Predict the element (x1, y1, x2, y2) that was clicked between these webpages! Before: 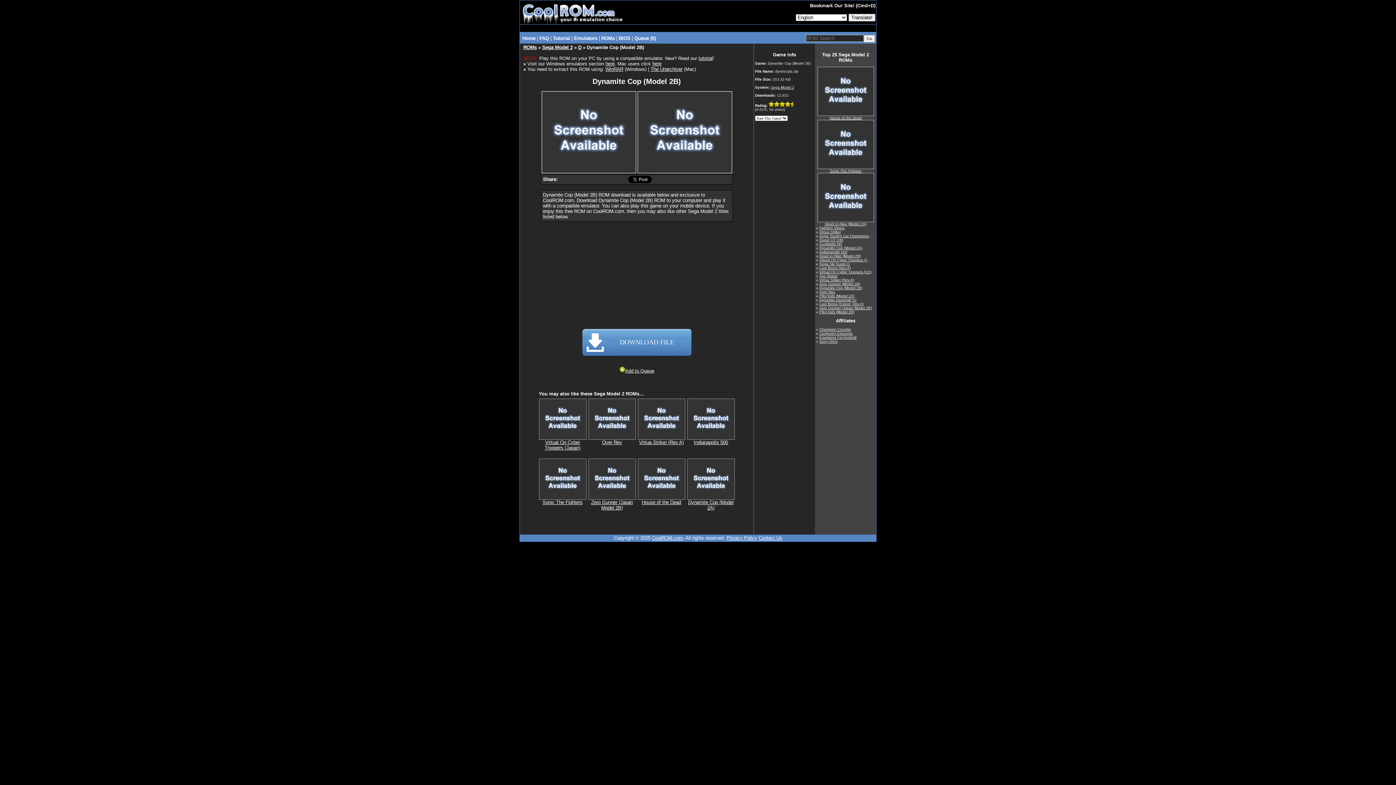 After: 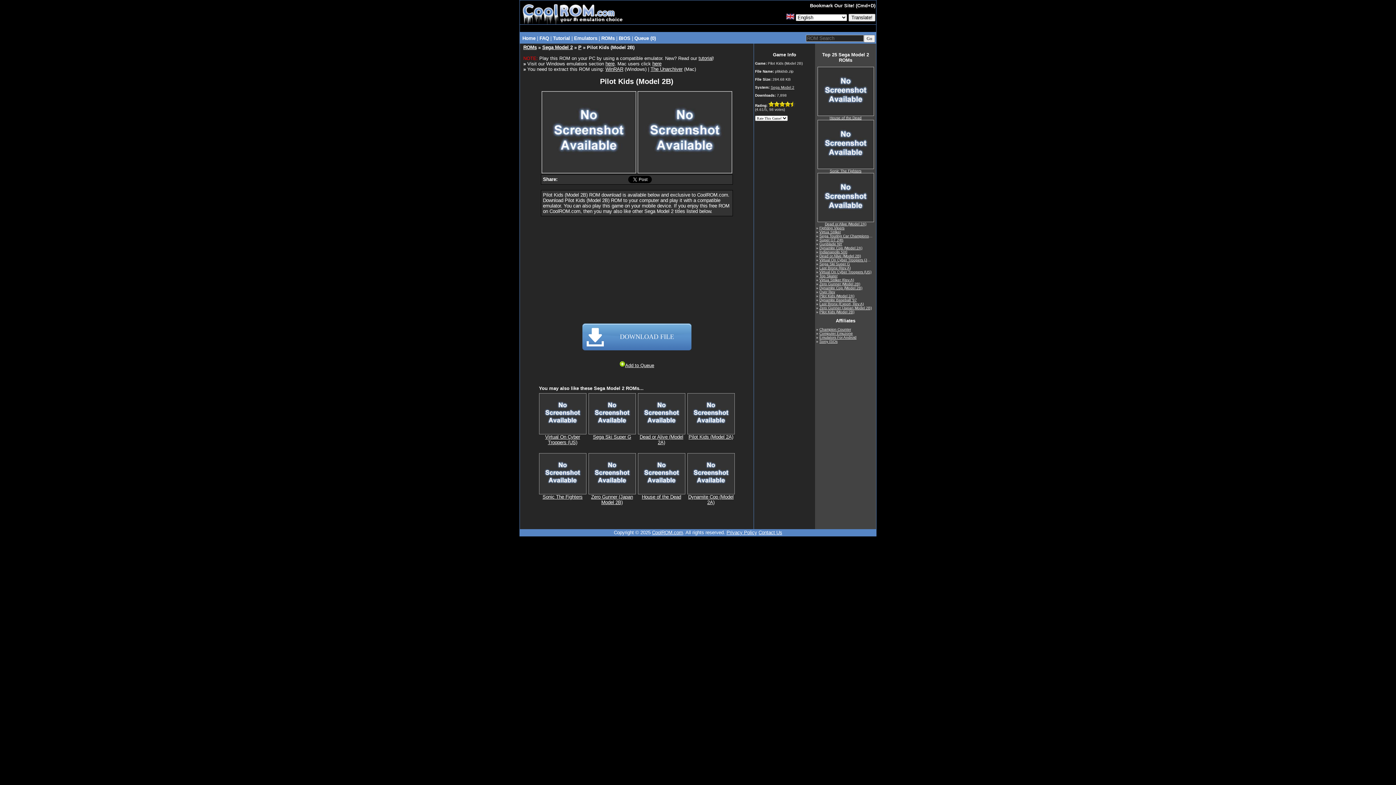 Action: bbox: (819, 309, 854, 314) label: Pilot Kids (Model 2B)